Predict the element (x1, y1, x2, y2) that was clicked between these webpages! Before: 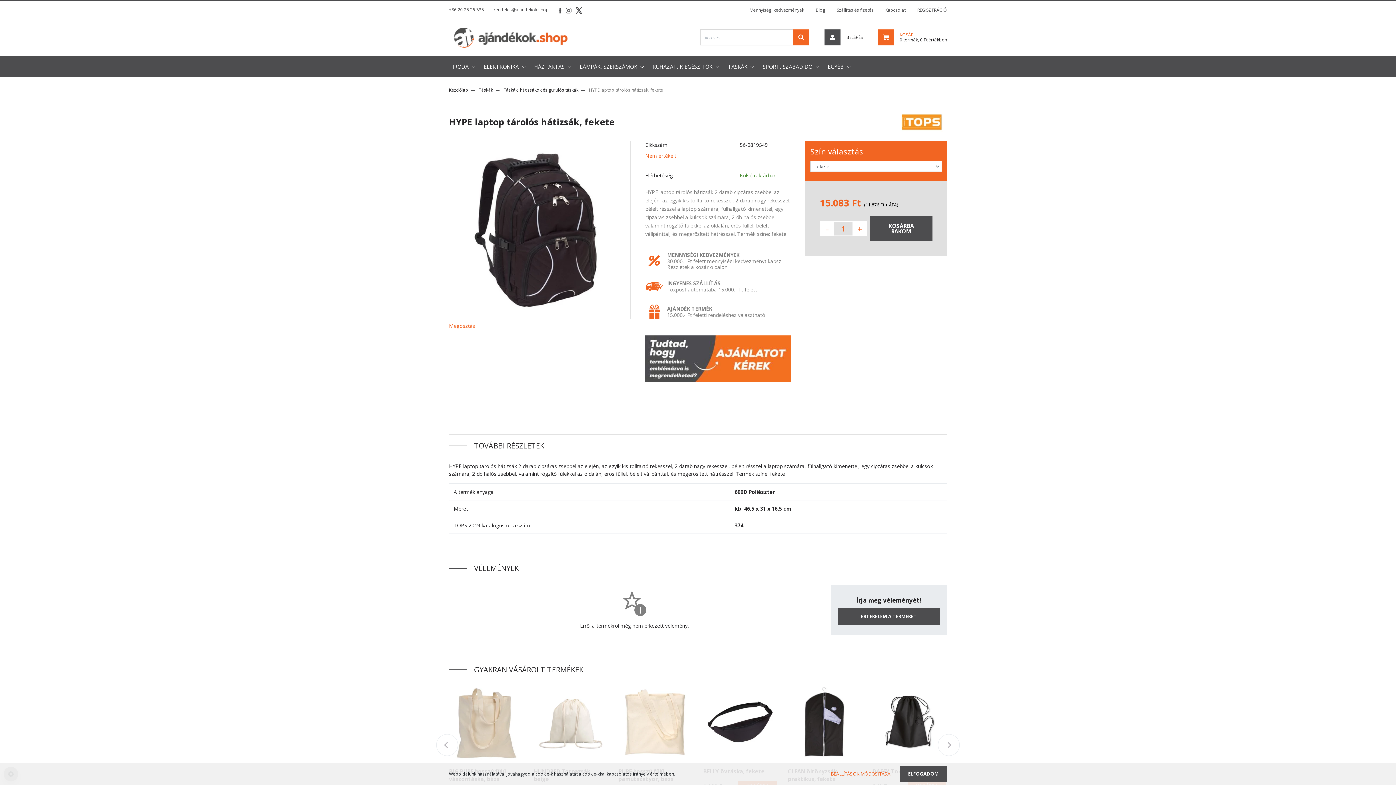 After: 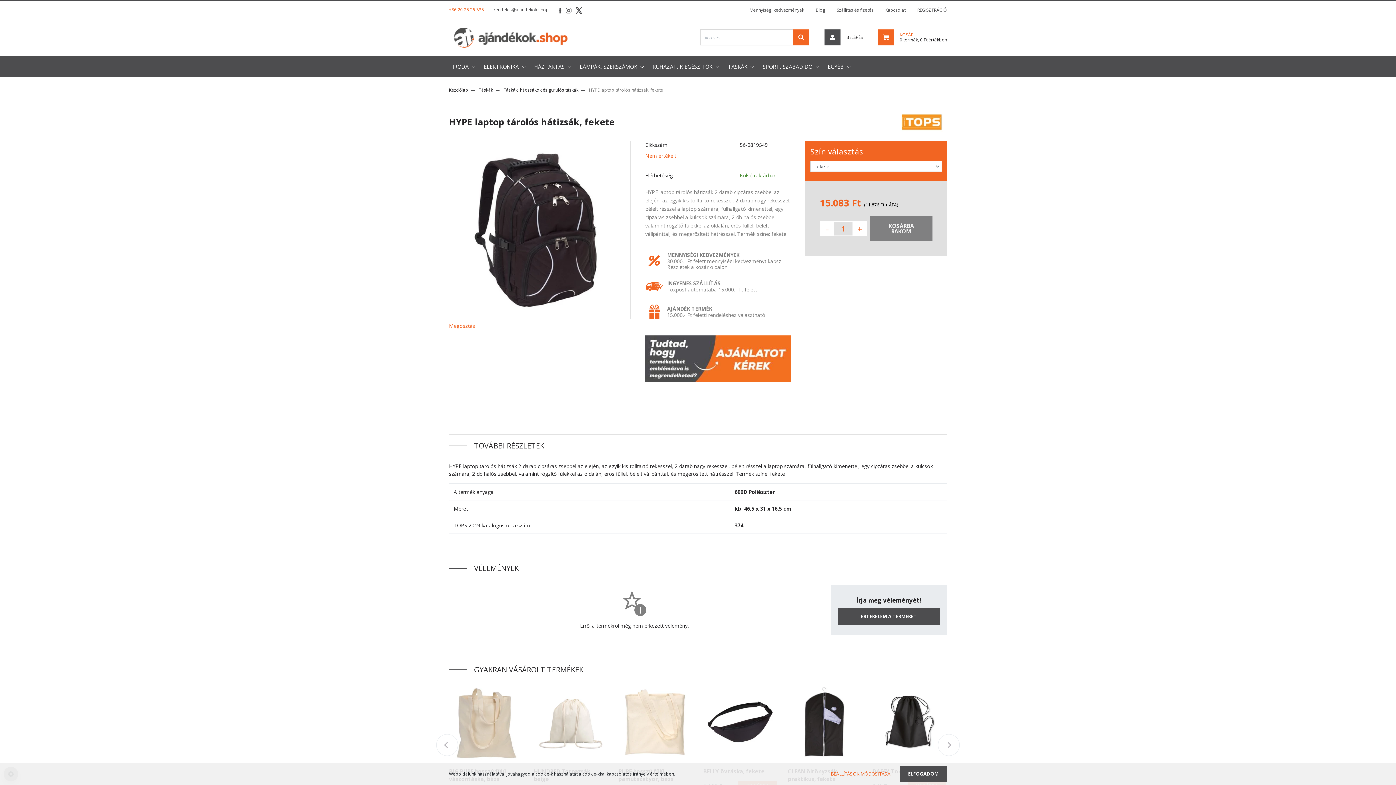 Action: bbox: (449, 6, 484, 12) label: +36 20 25 26 335